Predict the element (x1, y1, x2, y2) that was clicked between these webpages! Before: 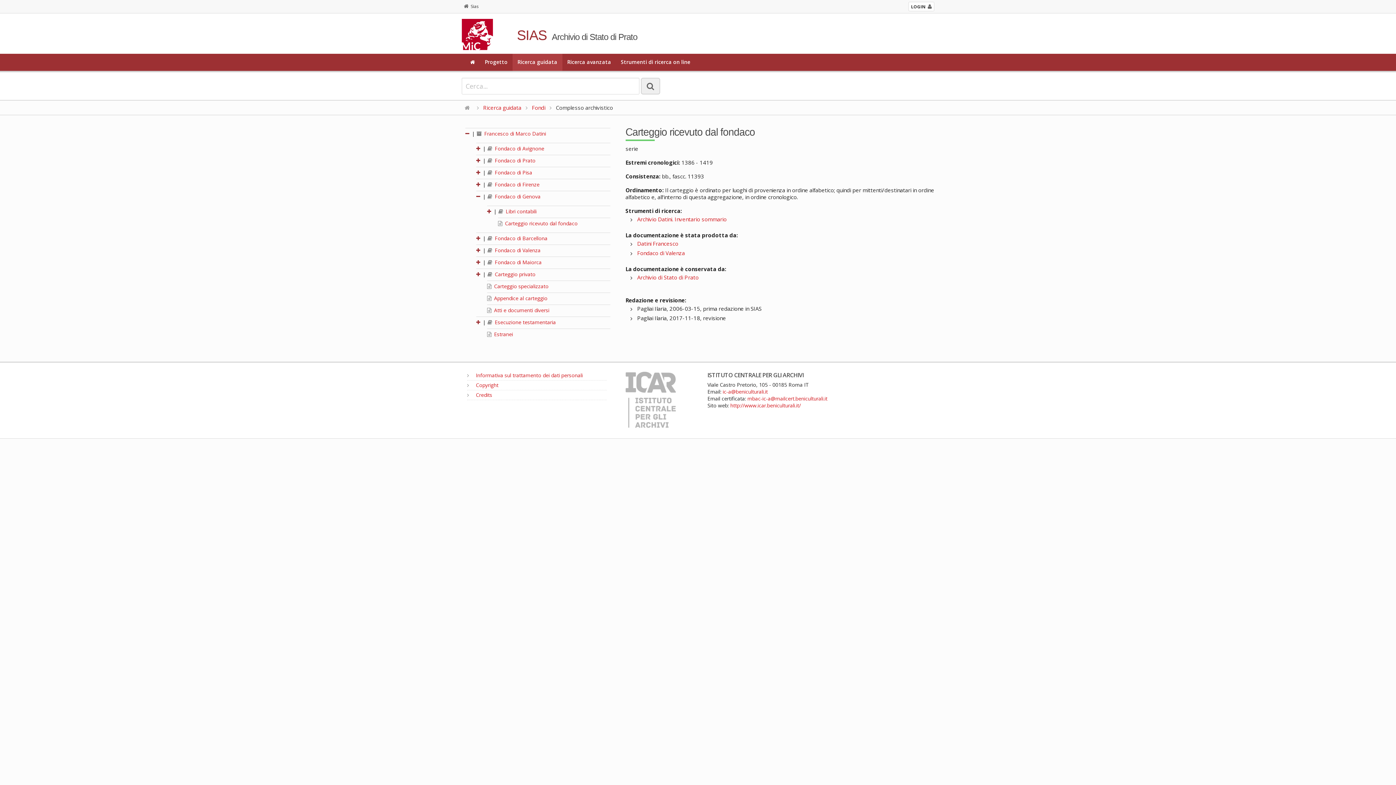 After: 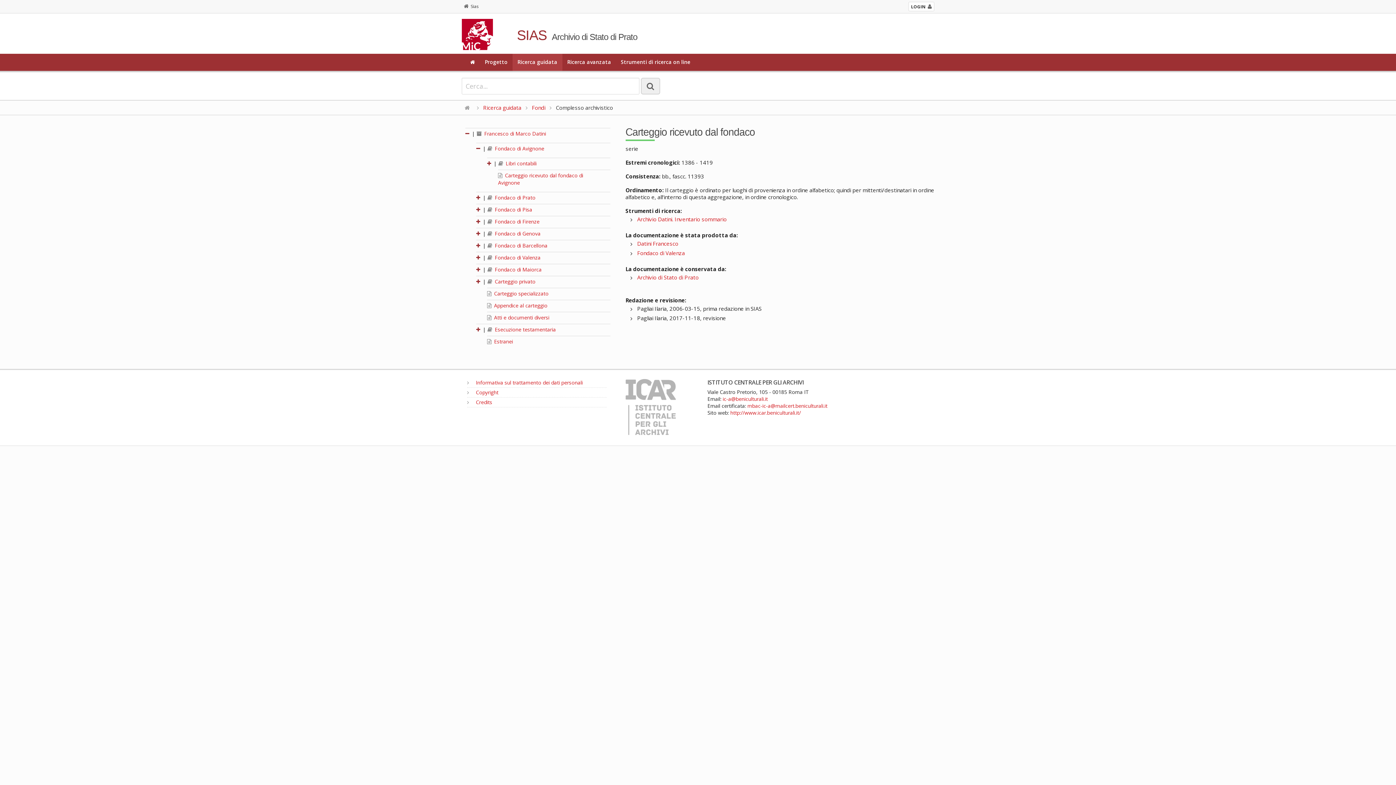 Action: bbox: (476, 145, 481, 151)